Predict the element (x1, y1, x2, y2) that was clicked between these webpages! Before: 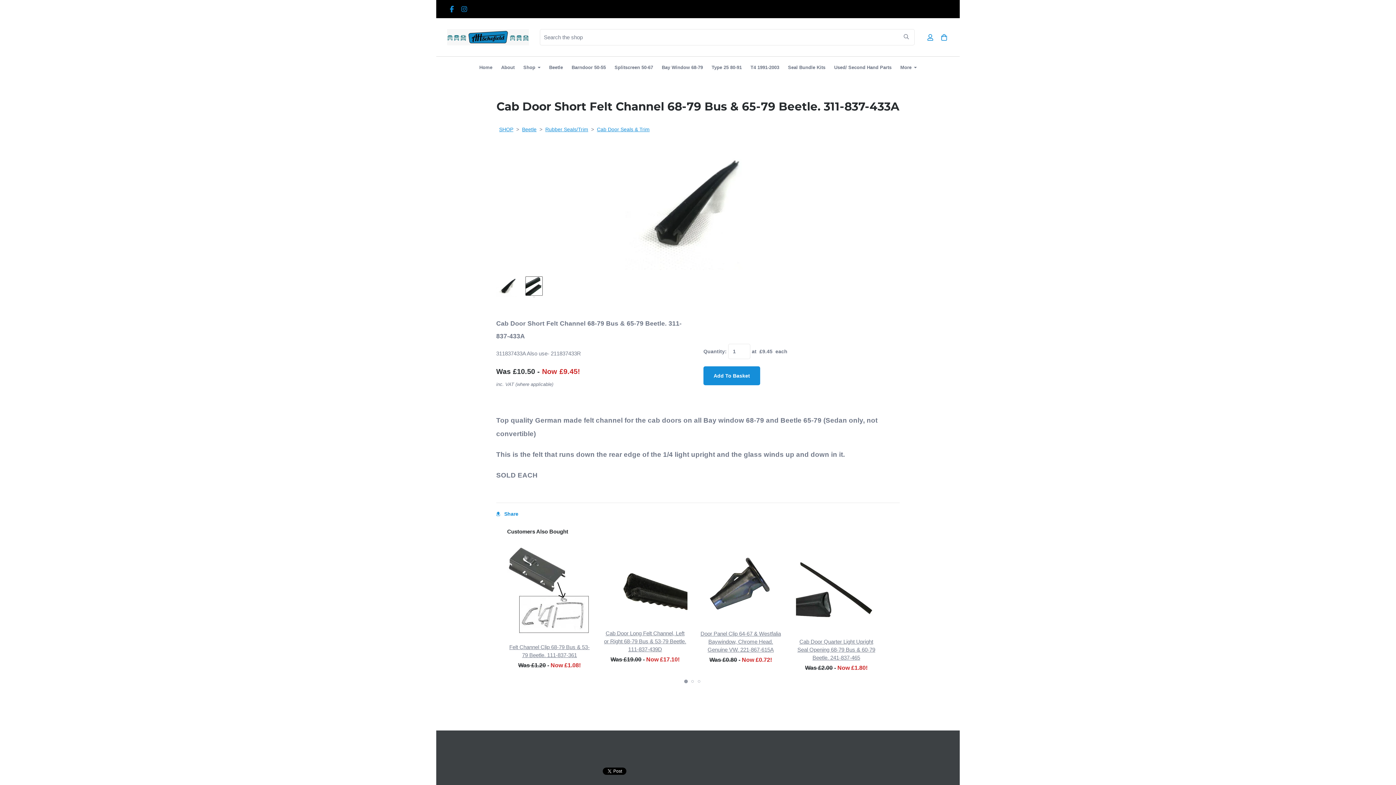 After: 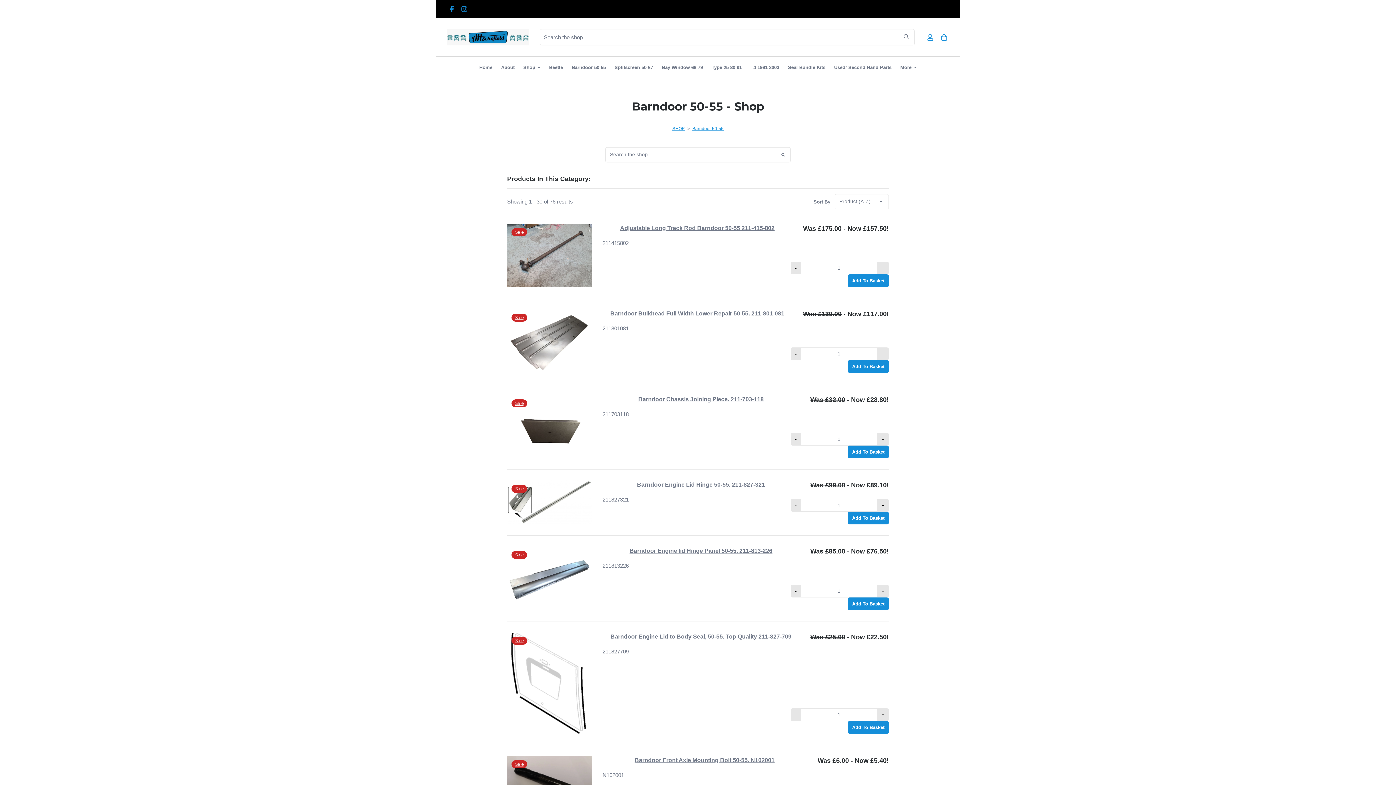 Action: bbox: (567, 60, 610, 74) label: Barndoor 50-55